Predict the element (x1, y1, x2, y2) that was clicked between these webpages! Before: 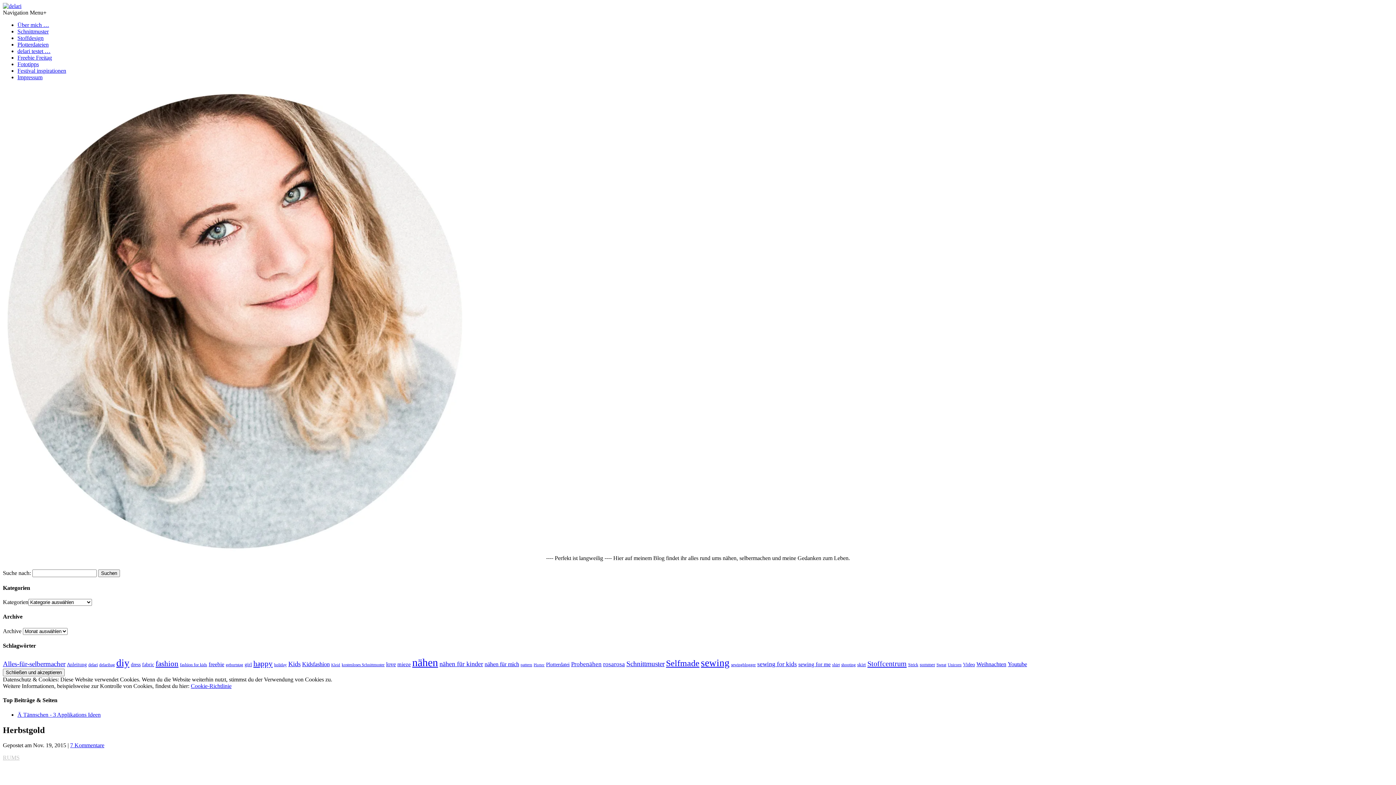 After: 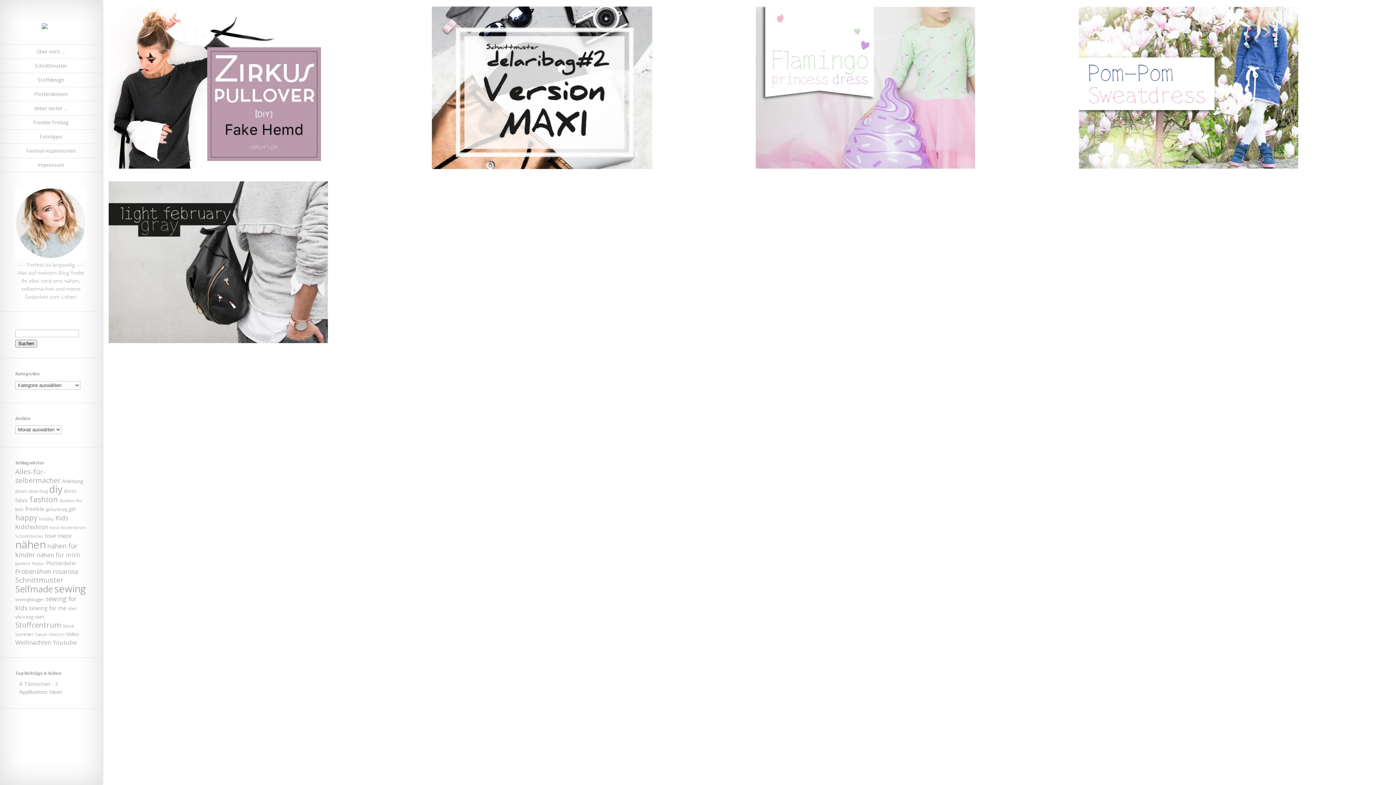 Action: label: sewing (89 Einträge) bbox: (701, 657, 729, 668)